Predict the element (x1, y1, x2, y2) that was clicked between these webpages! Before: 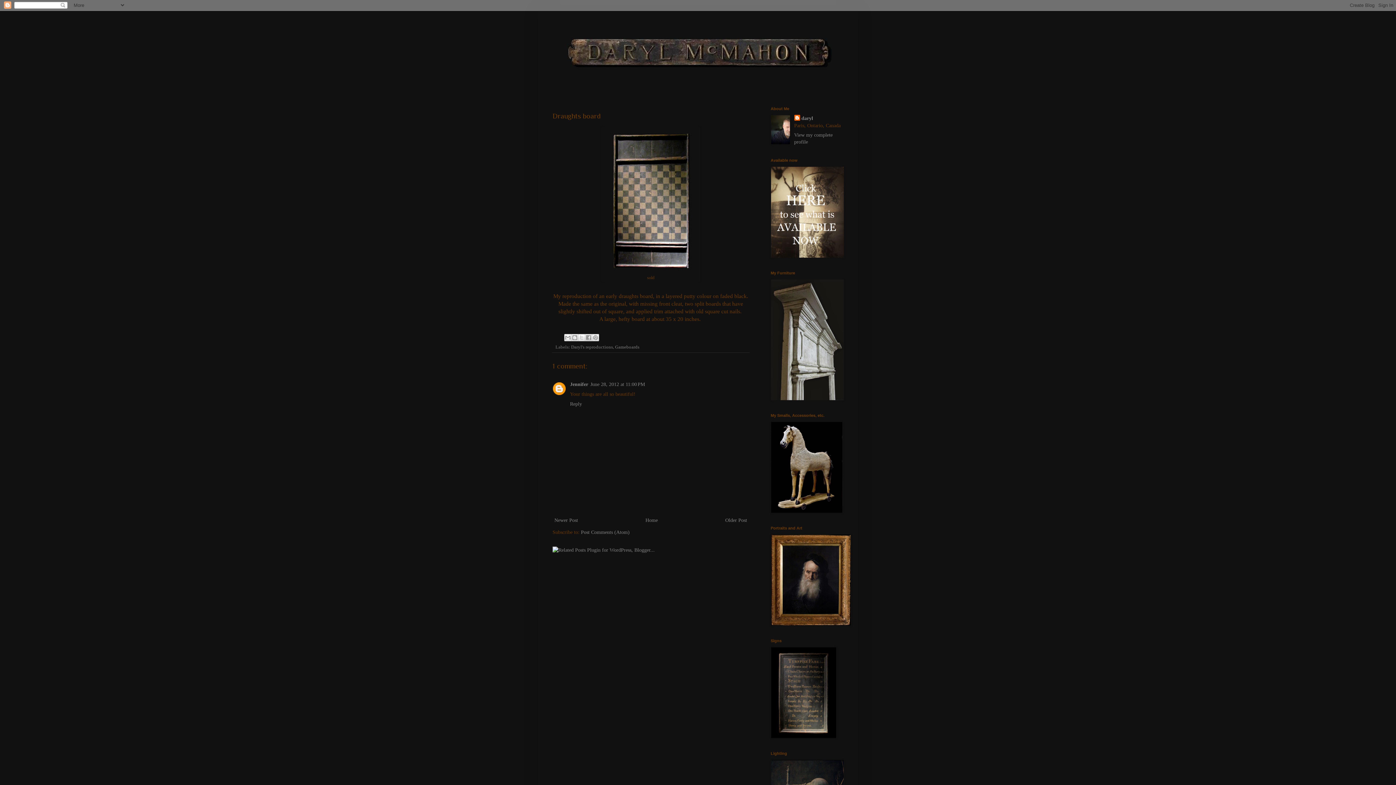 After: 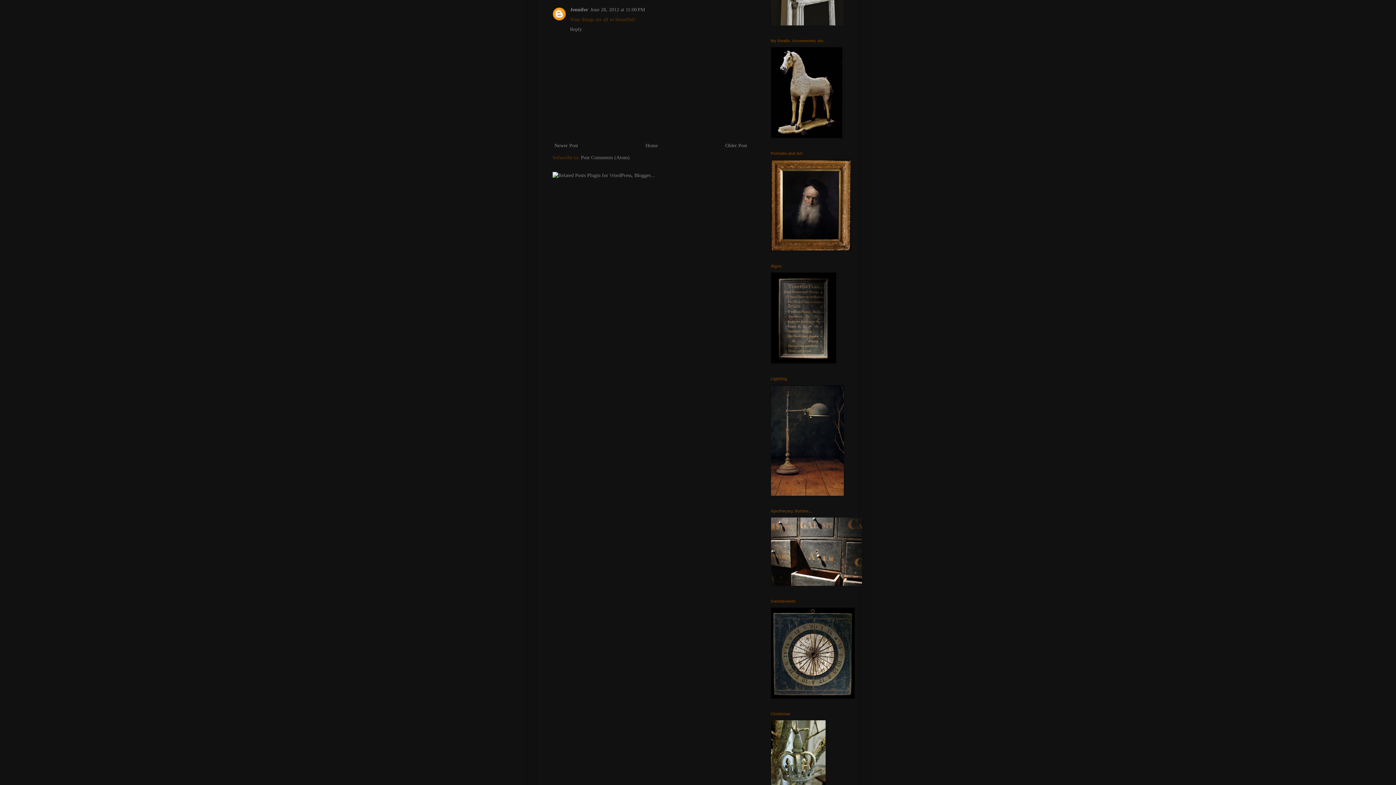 Action: label: June 28, 2012 at 11:00 PM bbox: (590, 381, 645, 387)